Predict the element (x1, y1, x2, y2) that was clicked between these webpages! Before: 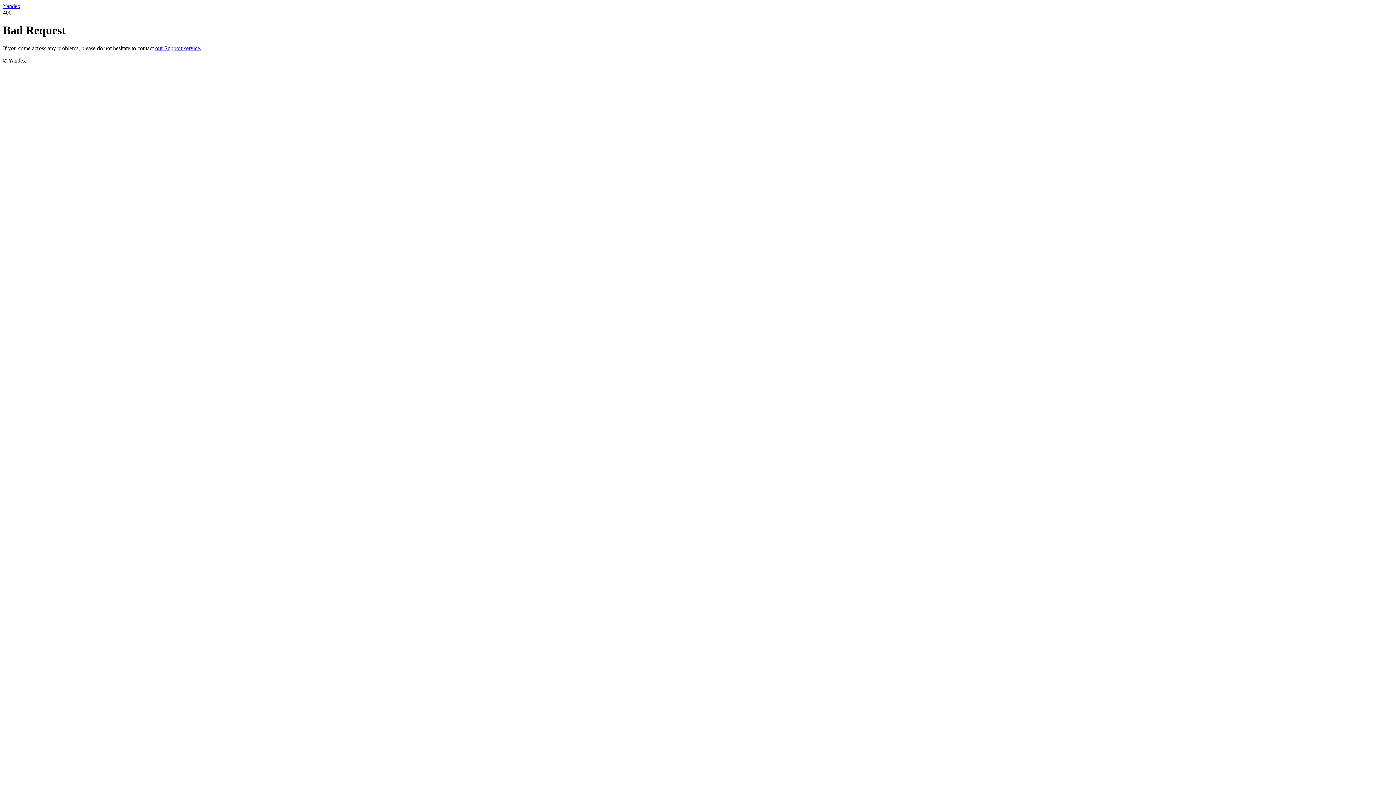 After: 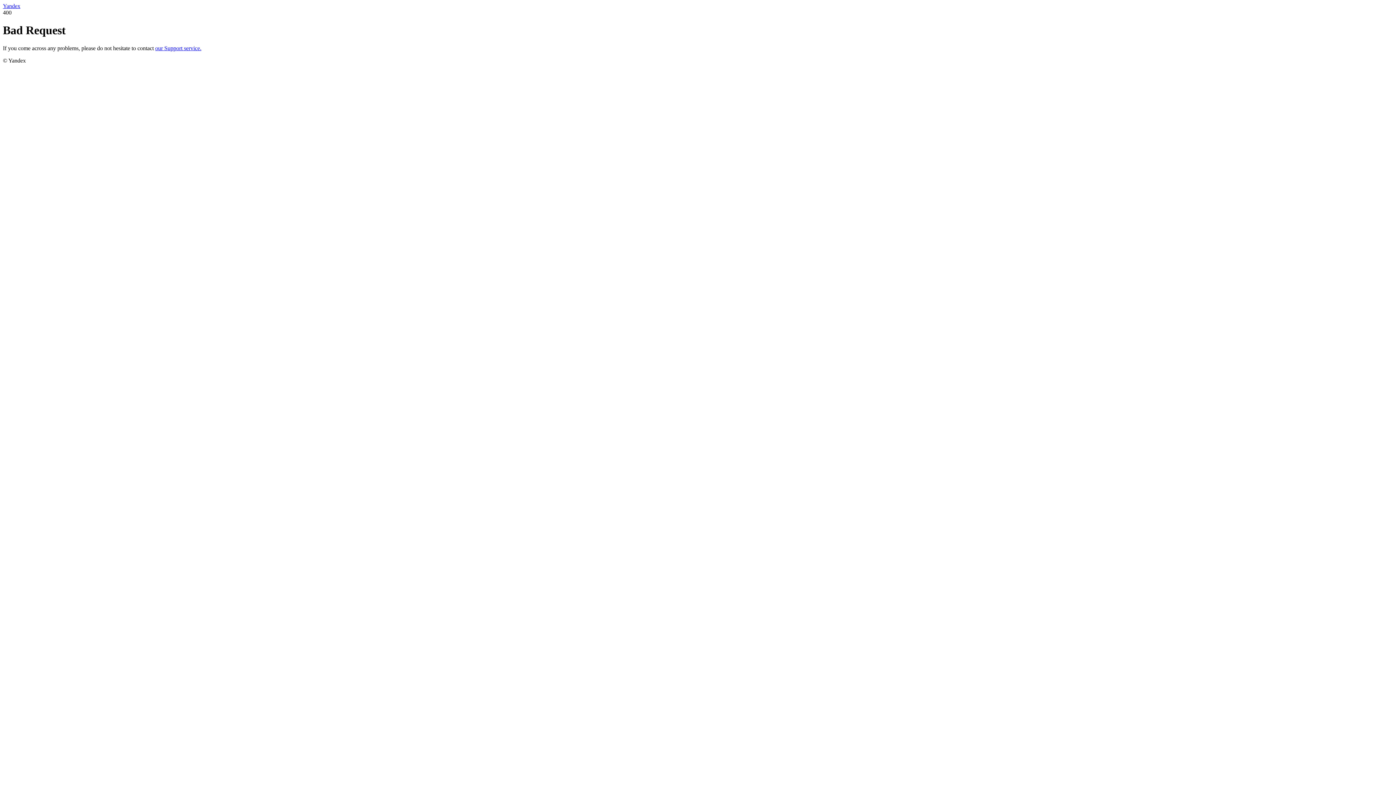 Action: label: Yandex bbox: (2, 2, 20, 9)